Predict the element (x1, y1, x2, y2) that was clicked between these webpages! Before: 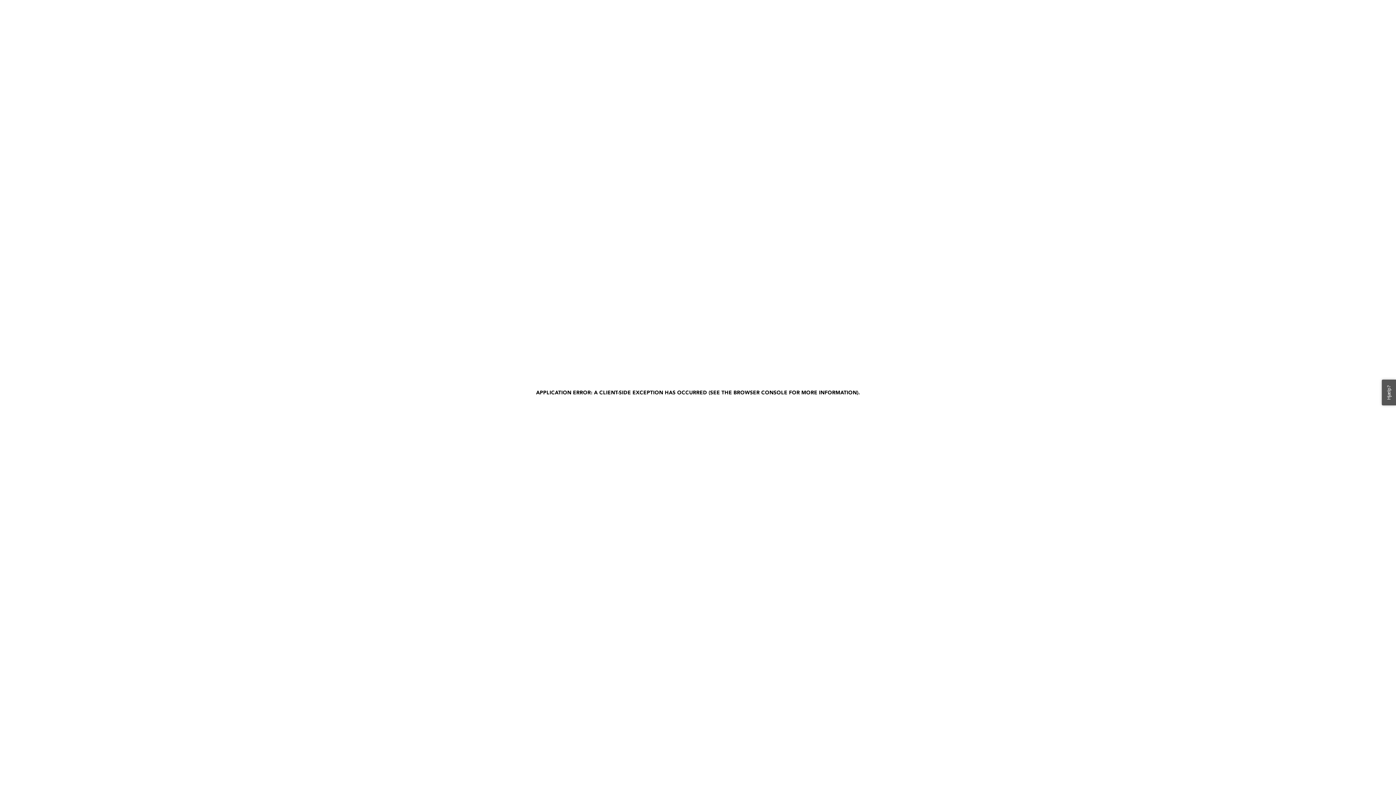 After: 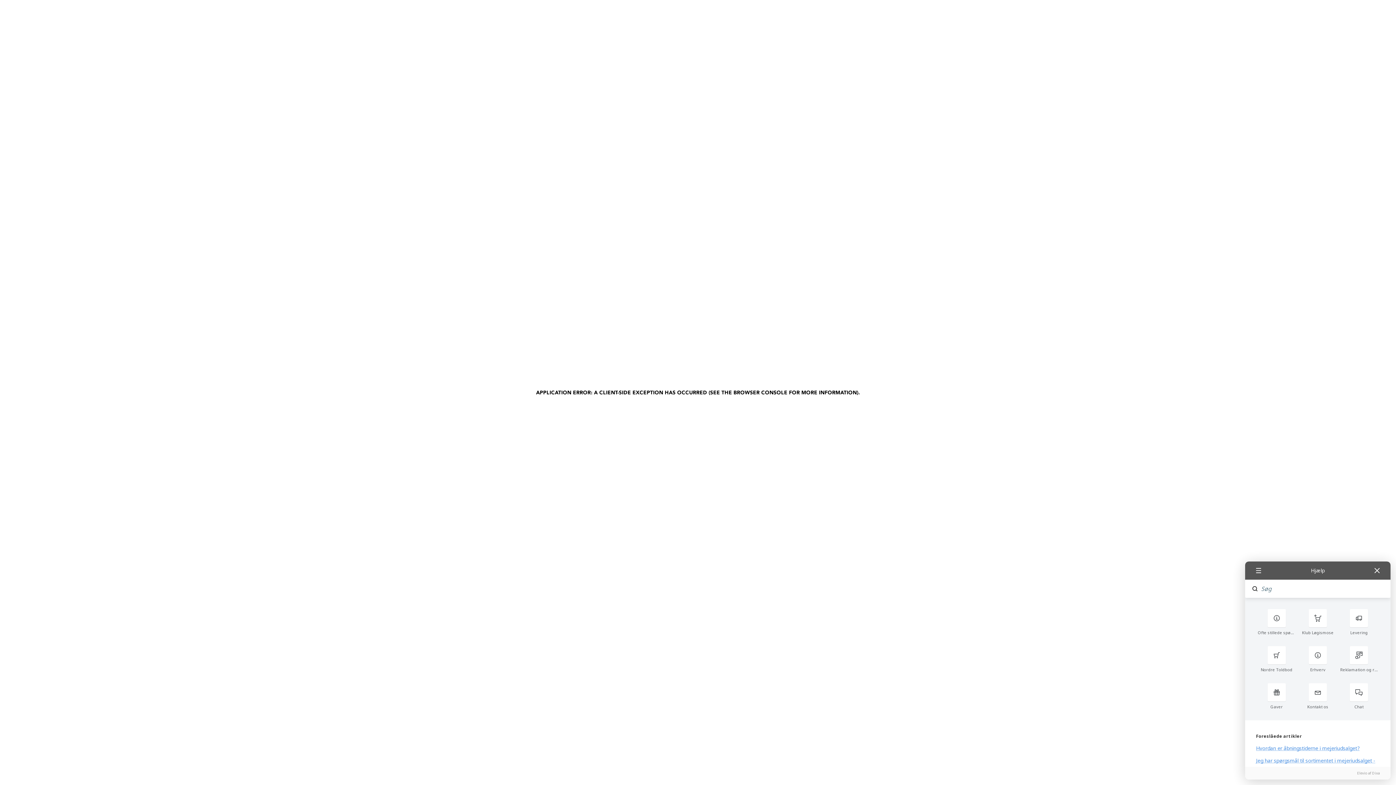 Action: bbox: (1382, 379, 1396, 405) label: Hjælp?